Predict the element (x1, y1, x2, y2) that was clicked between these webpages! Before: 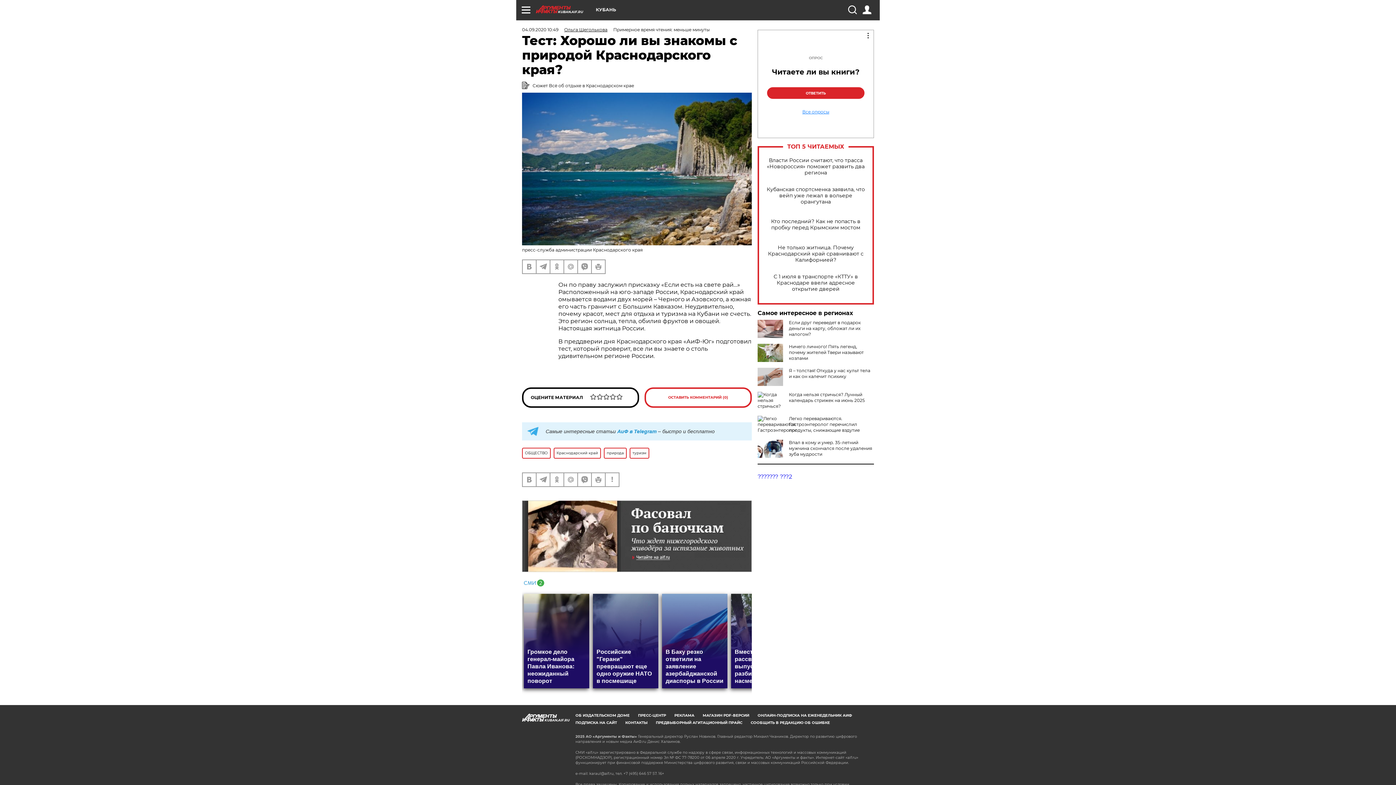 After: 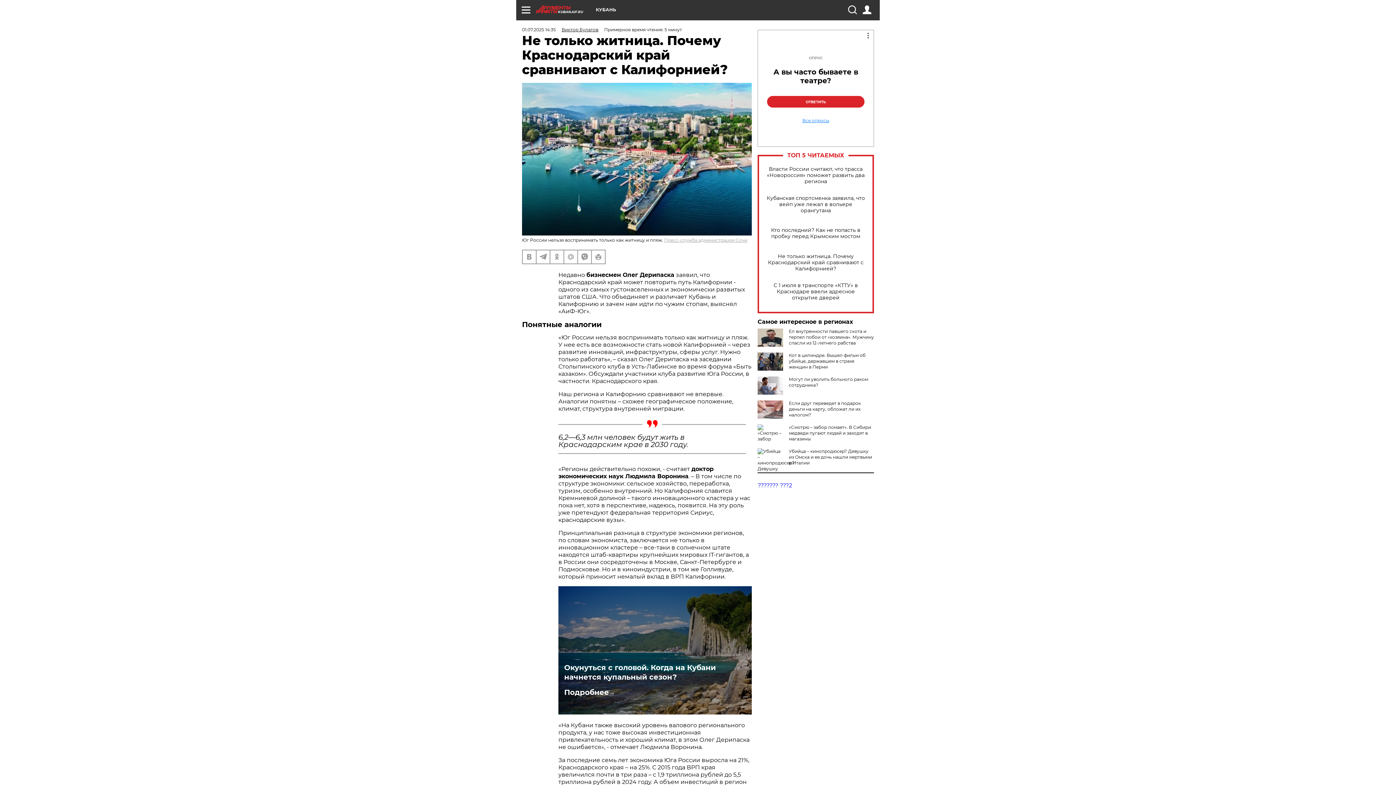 Action: label: Не только житница. Почему Краснодарский край сравнивают с Калифорнией? bbox: (765, 244, 866, 263)